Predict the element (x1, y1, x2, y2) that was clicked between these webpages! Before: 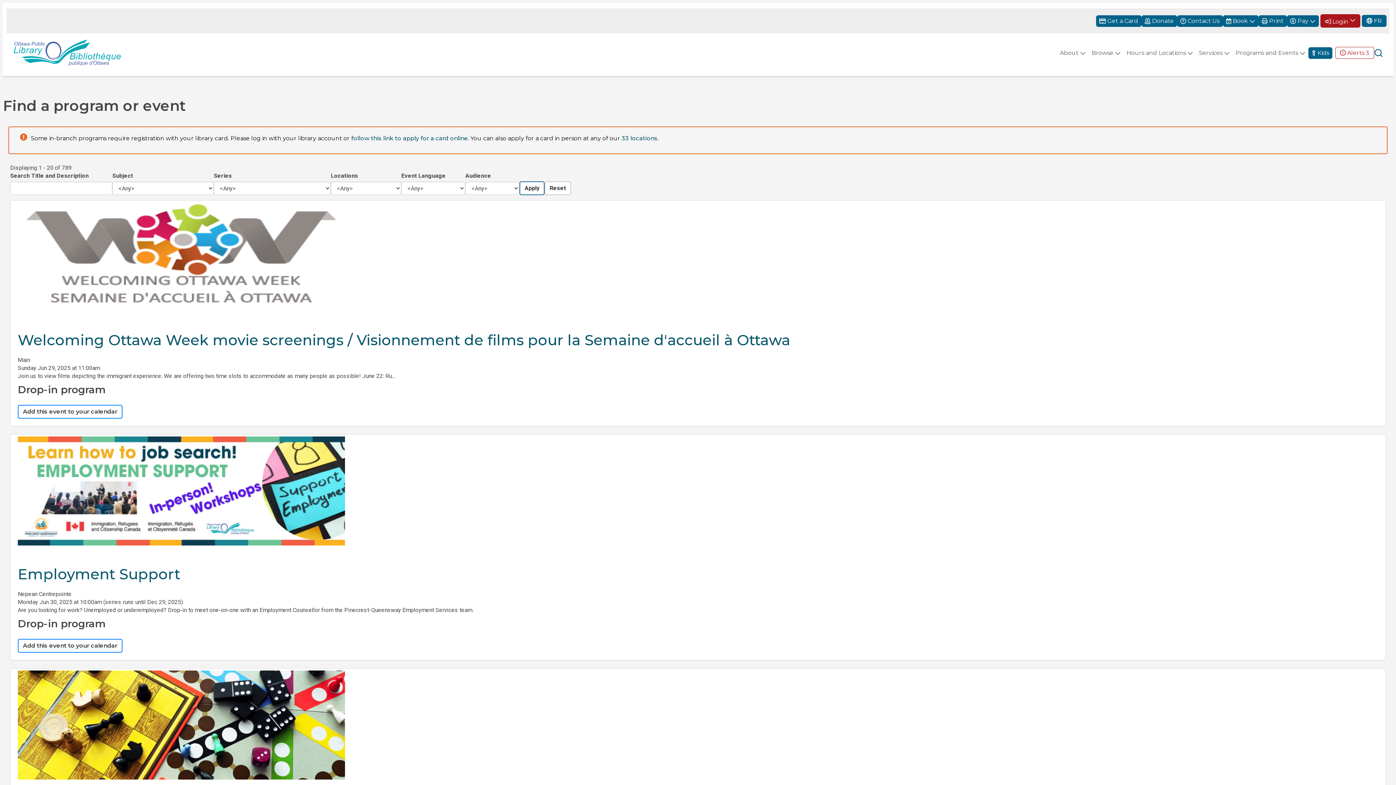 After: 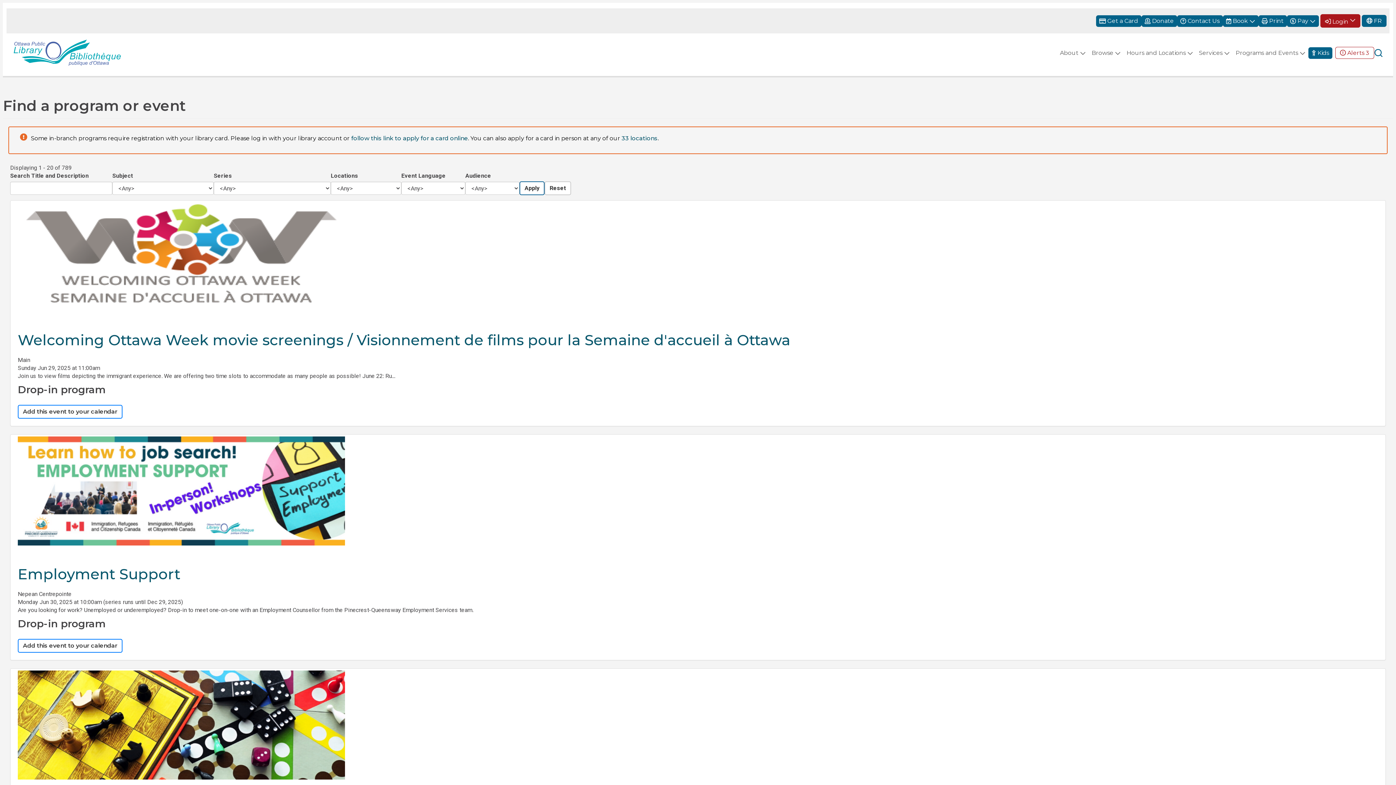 Action: bbox: (519, 181, 544, 195) label: Apply